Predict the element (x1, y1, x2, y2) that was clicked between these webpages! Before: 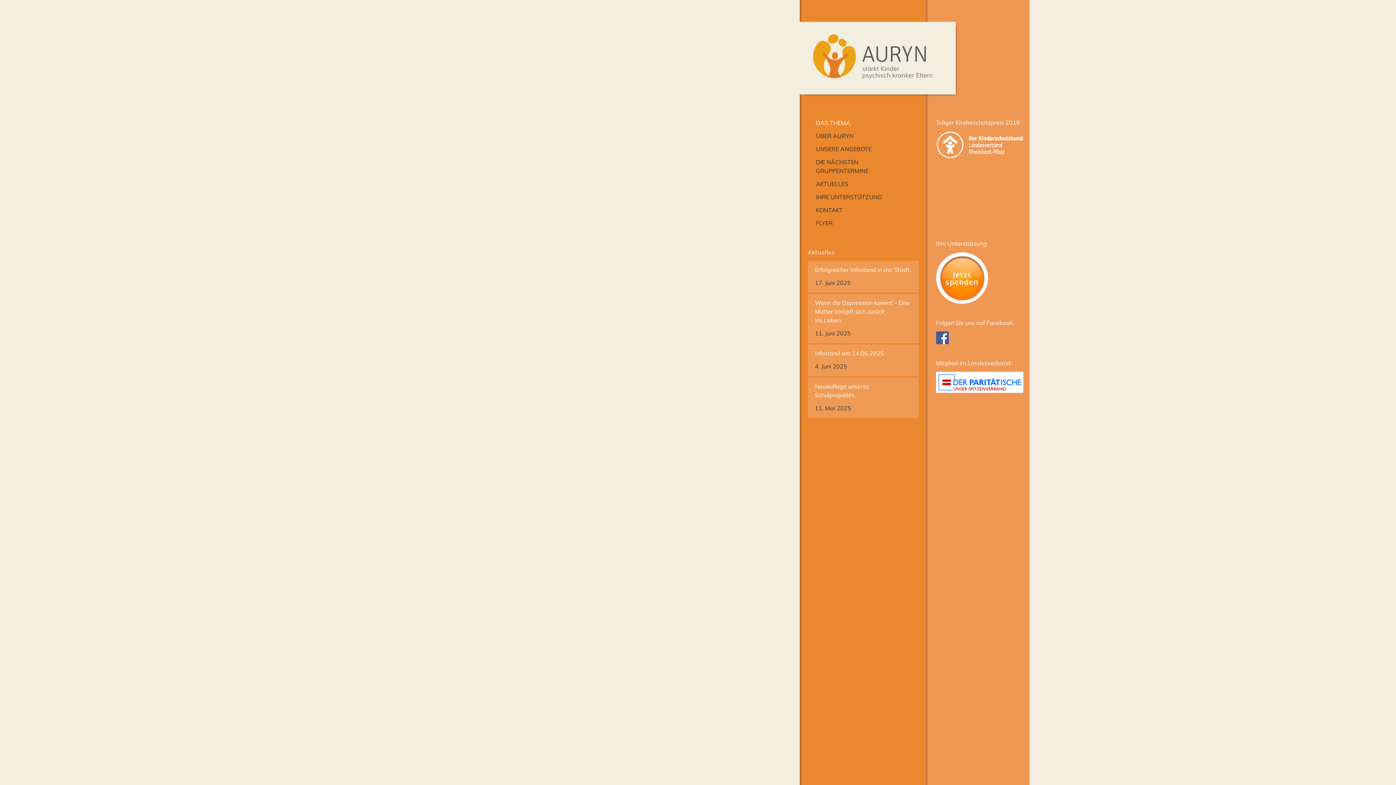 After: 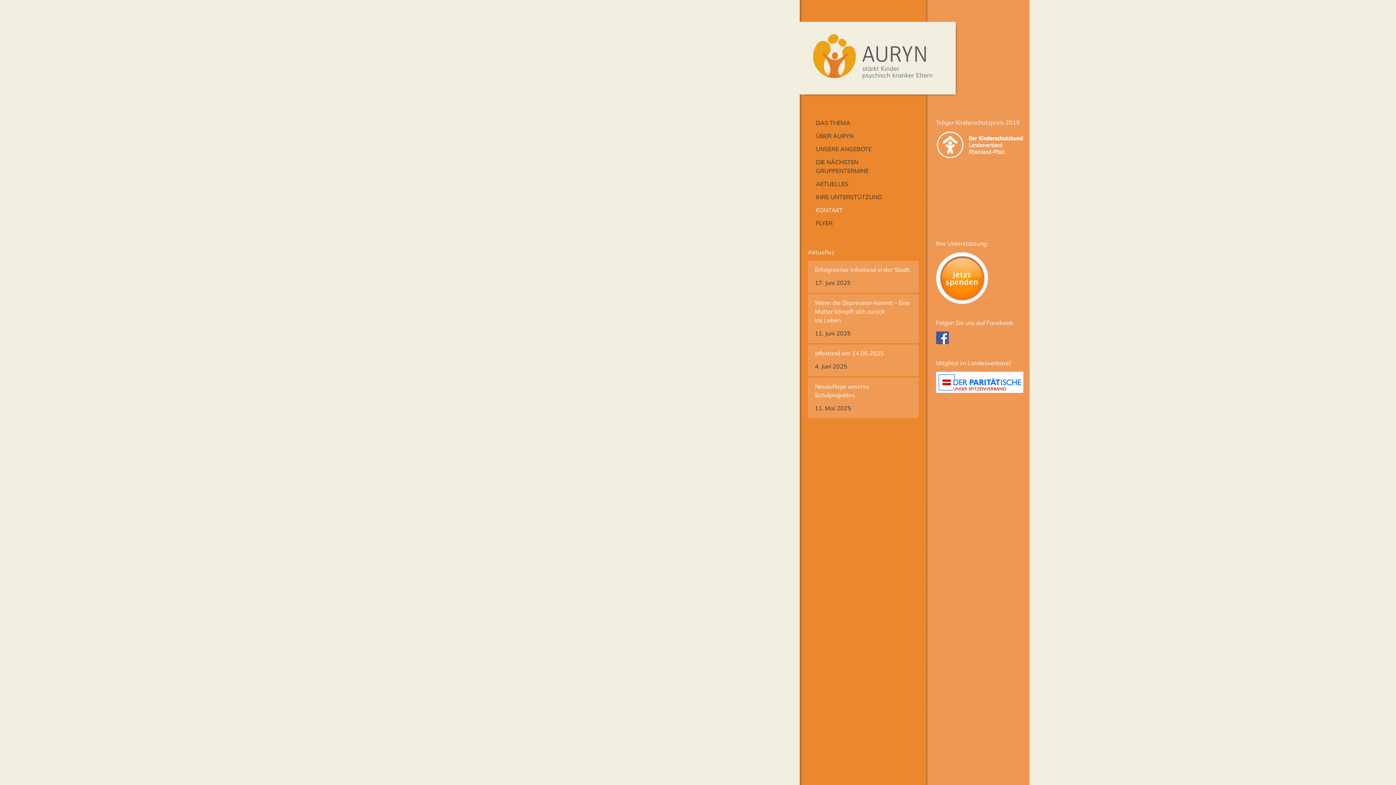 Action: label: KONTAKT bbox: (815, 203, 844, 216)